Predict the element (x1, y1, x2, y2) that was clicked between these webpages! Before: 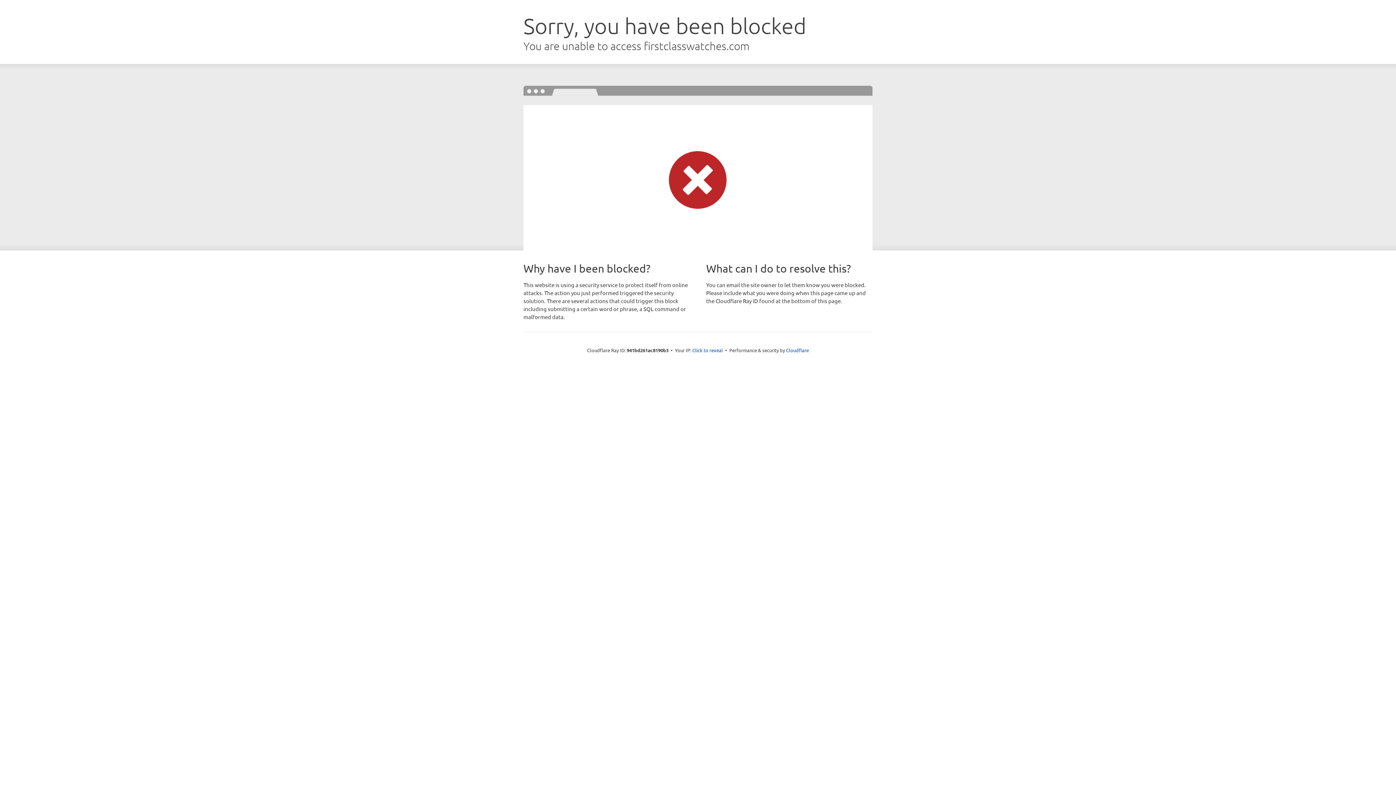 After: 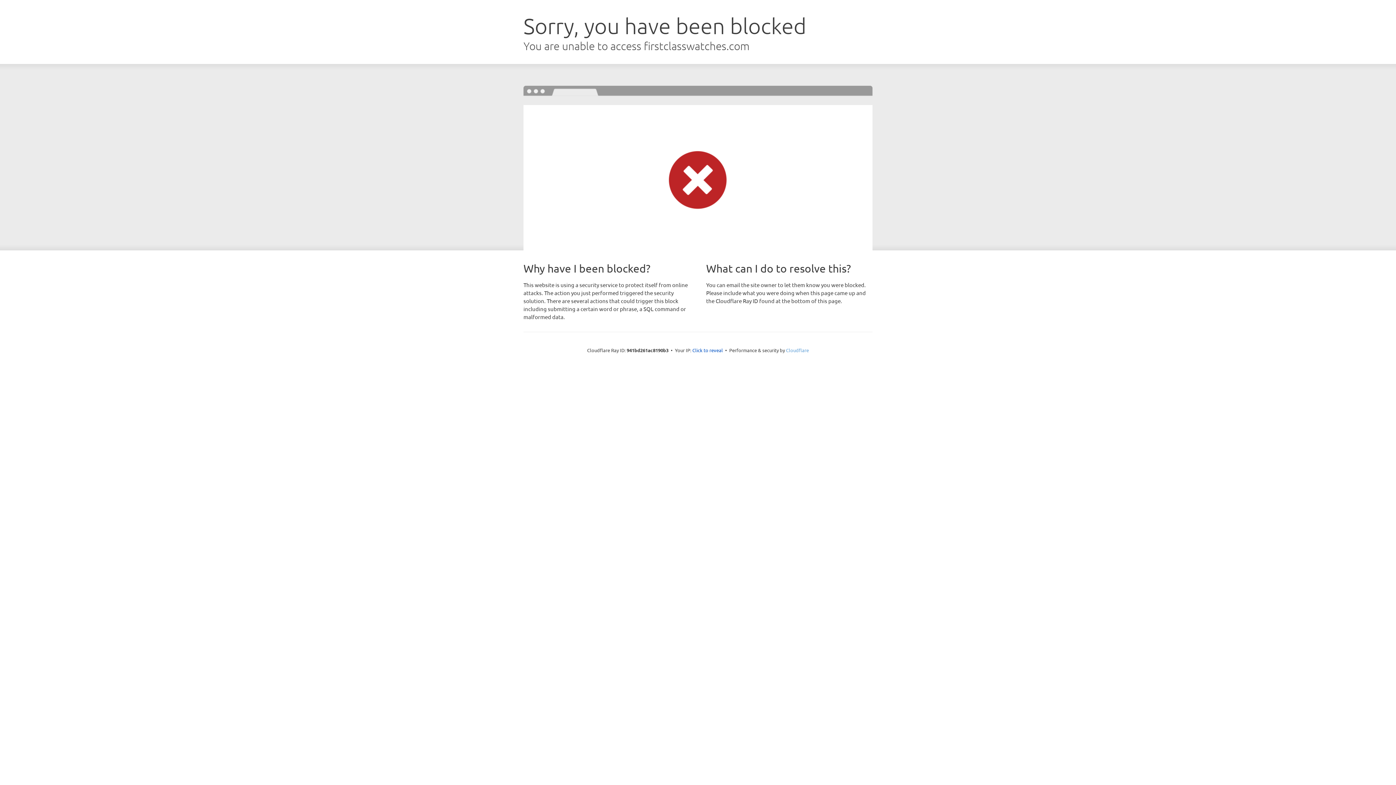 Action: label: Cloudflare bbox: (786, 347, 809, 353)